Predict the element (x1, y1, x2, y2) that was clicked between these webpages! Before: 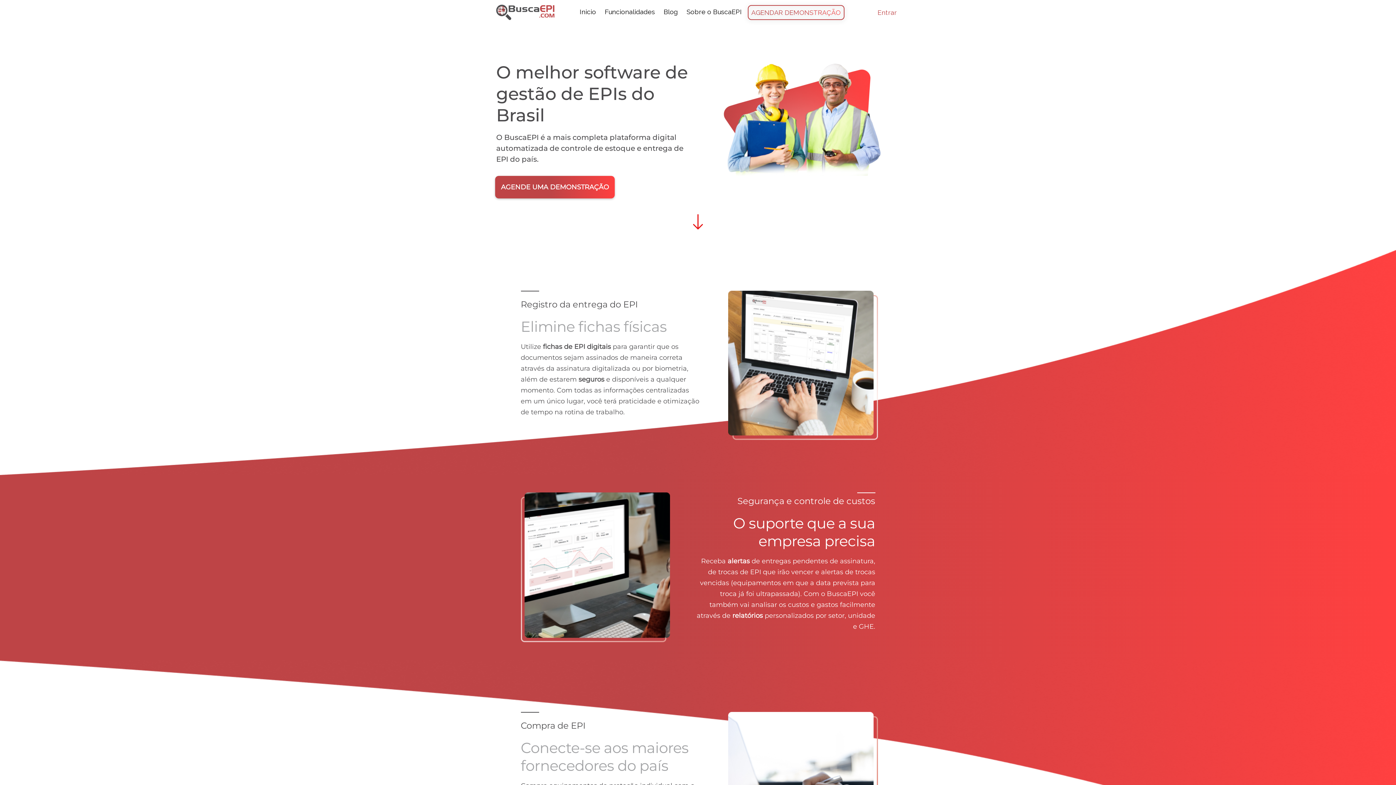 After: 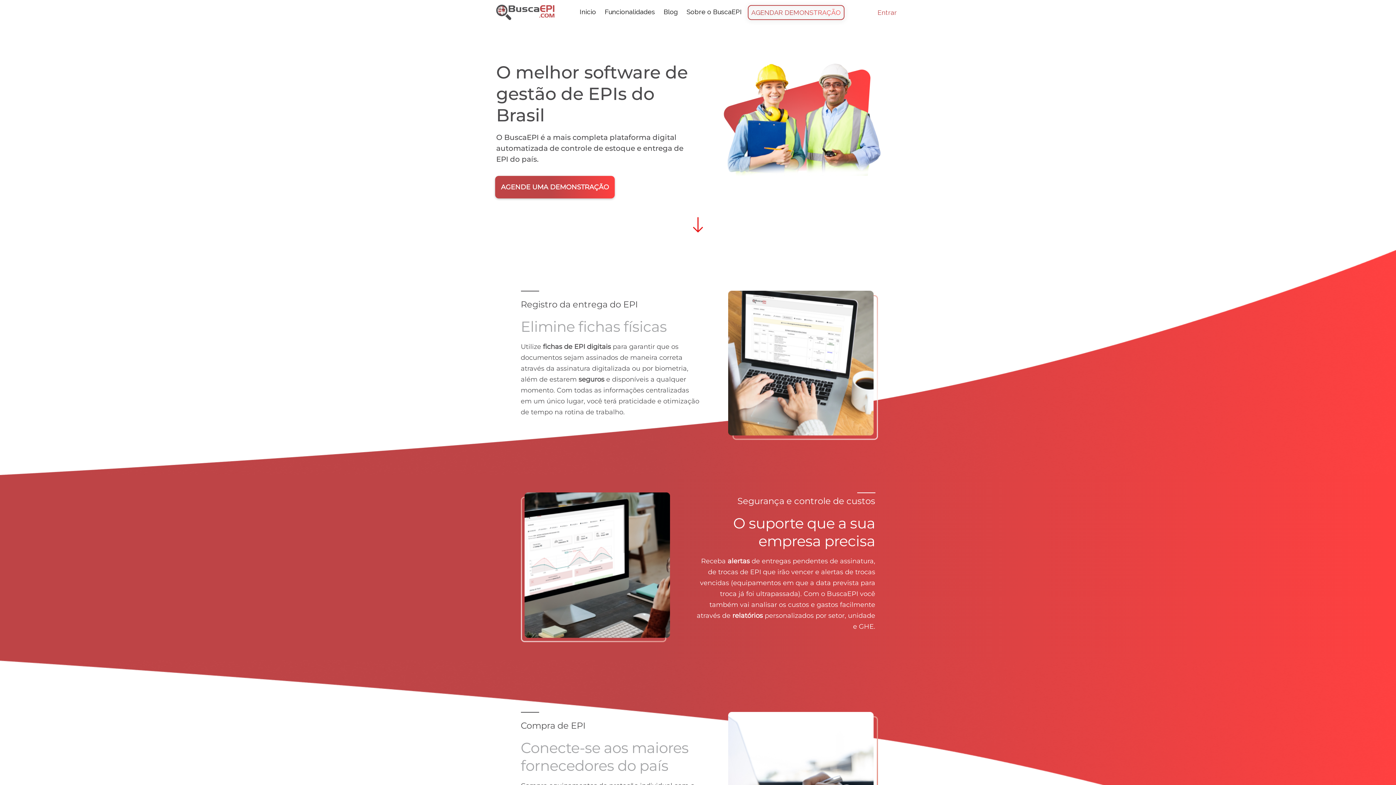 Action: bbox: (496, 2, 554, 21)